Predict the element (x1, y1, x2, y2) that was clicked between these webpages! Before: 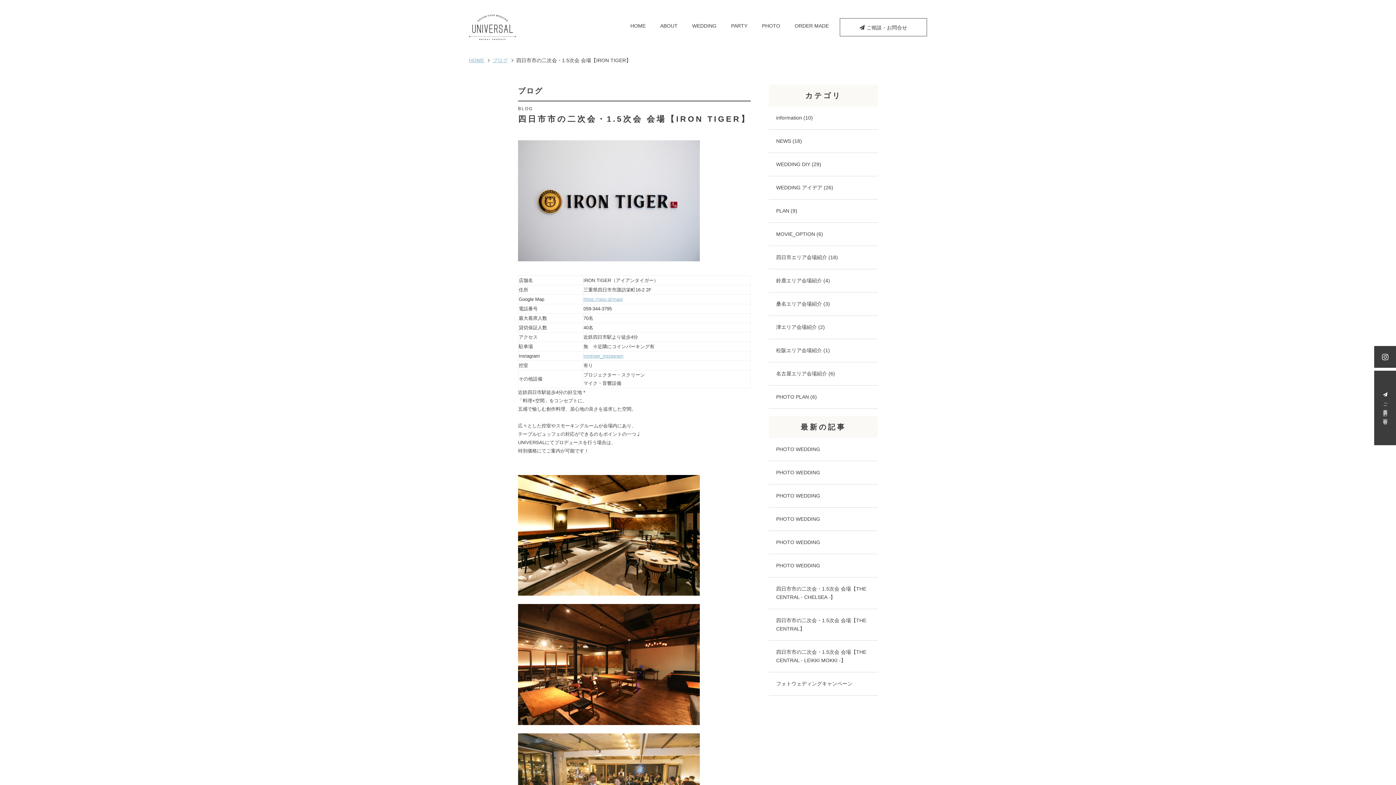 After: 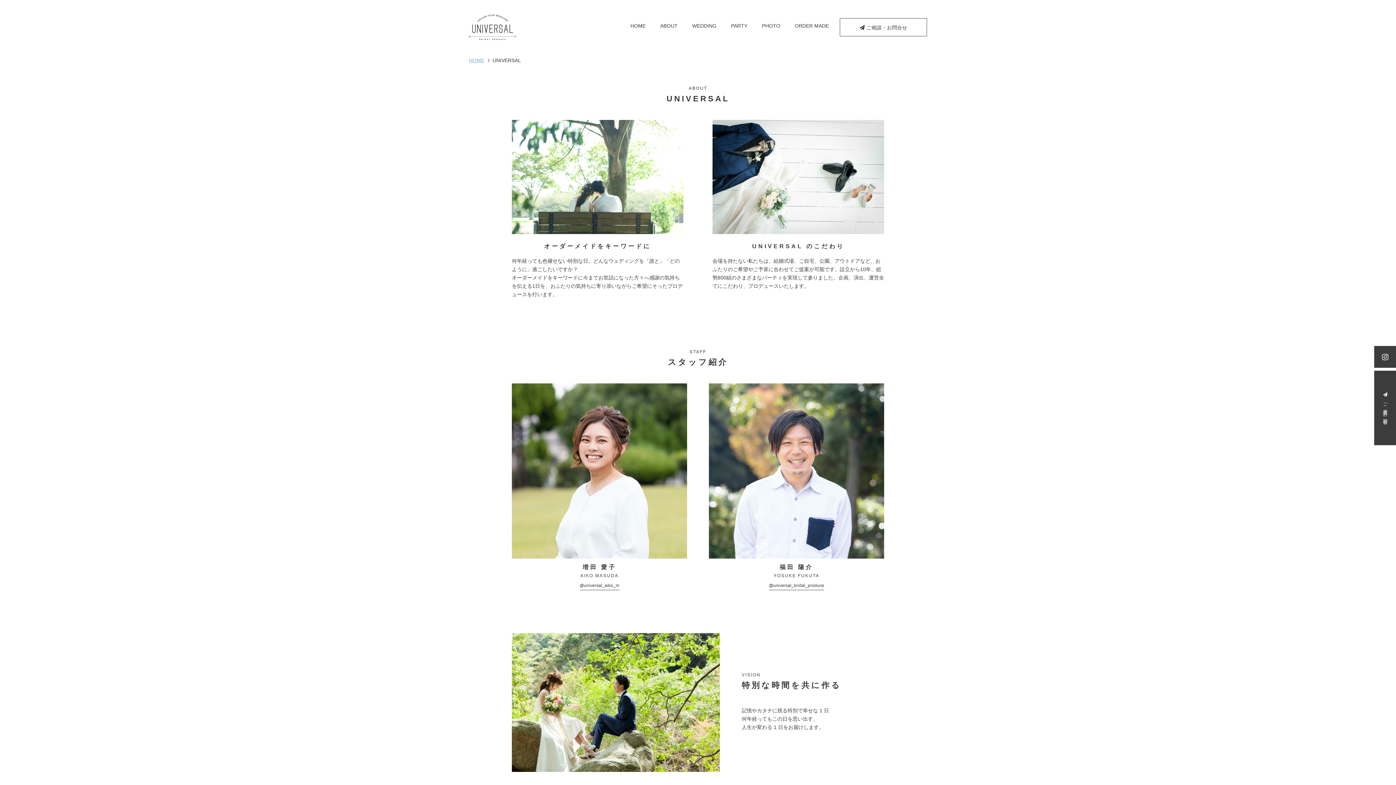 Action: bbox: (653, 20, 685, 34) label: ABOUT